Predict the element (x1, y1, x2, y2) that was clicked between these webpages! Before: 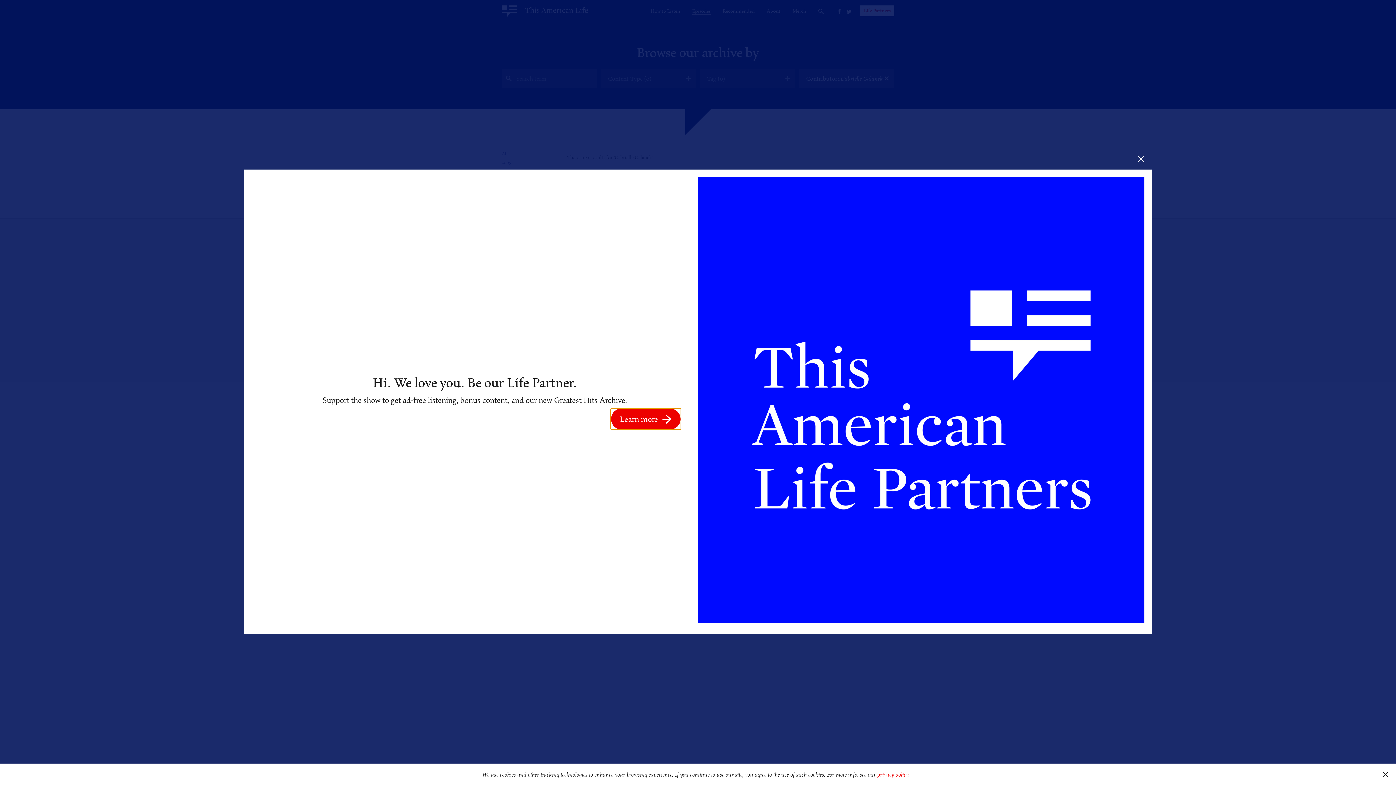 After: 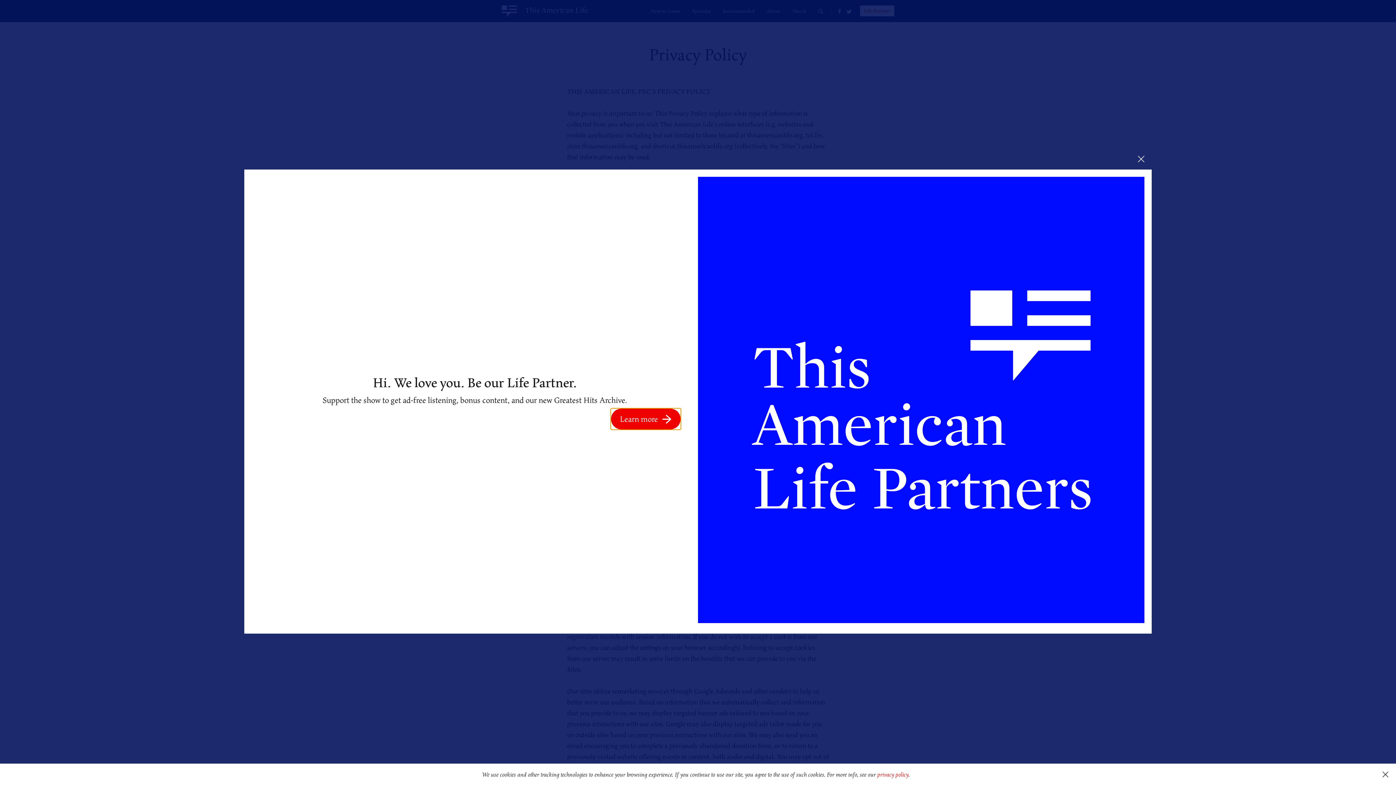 Action: label: privacy policy bbox: (877, 770, 908, 779)